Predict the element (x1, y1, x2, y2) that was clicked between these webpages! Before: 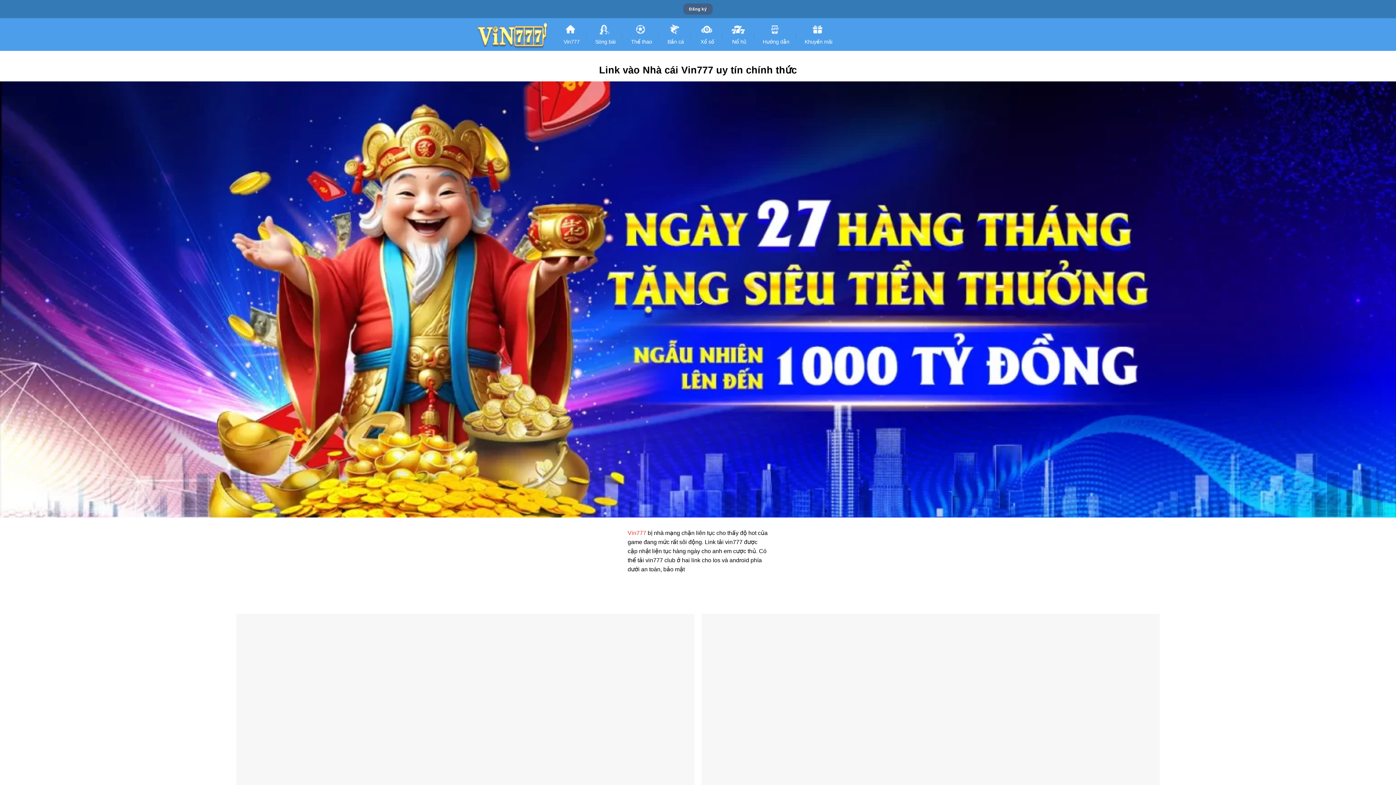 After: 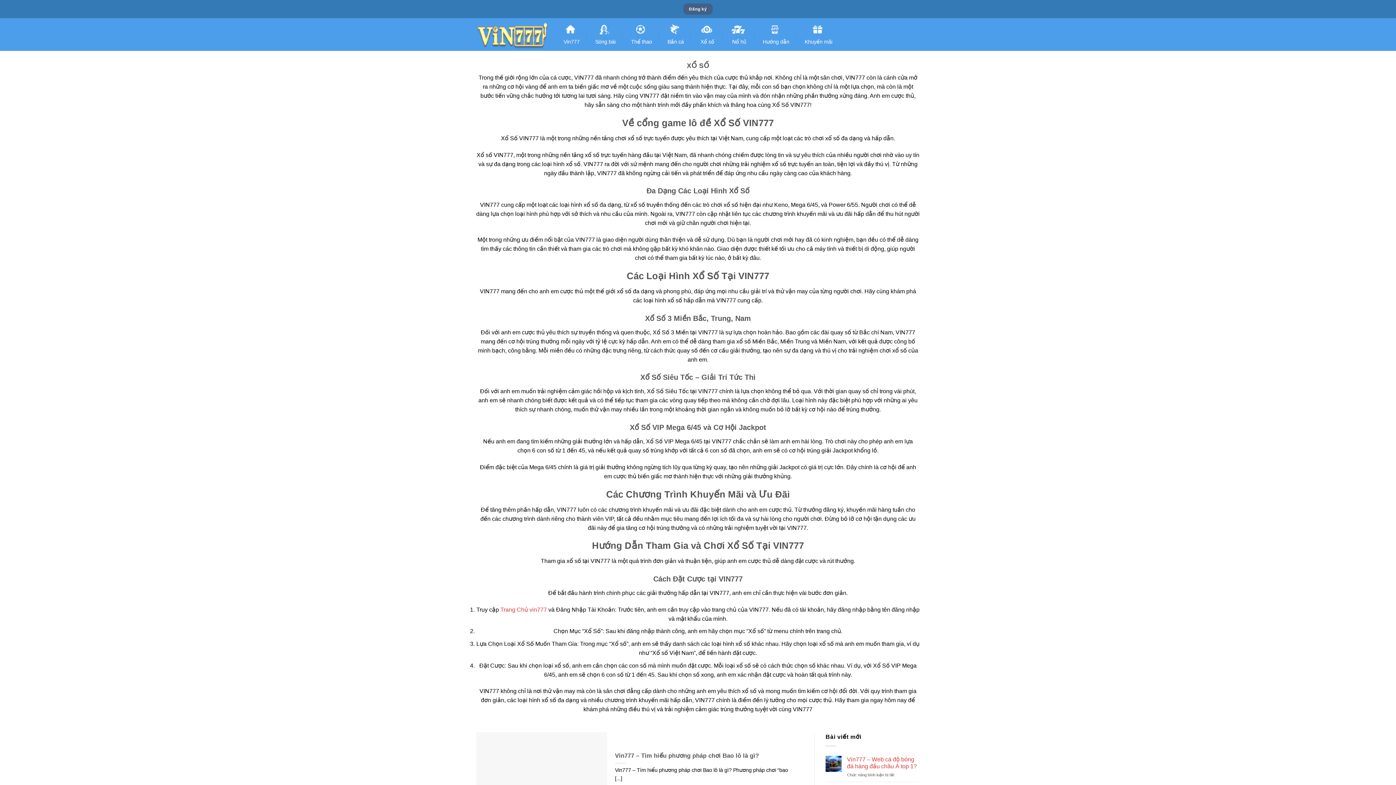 Action: bbox: (695, 21, 719, 50) label: Xổ số